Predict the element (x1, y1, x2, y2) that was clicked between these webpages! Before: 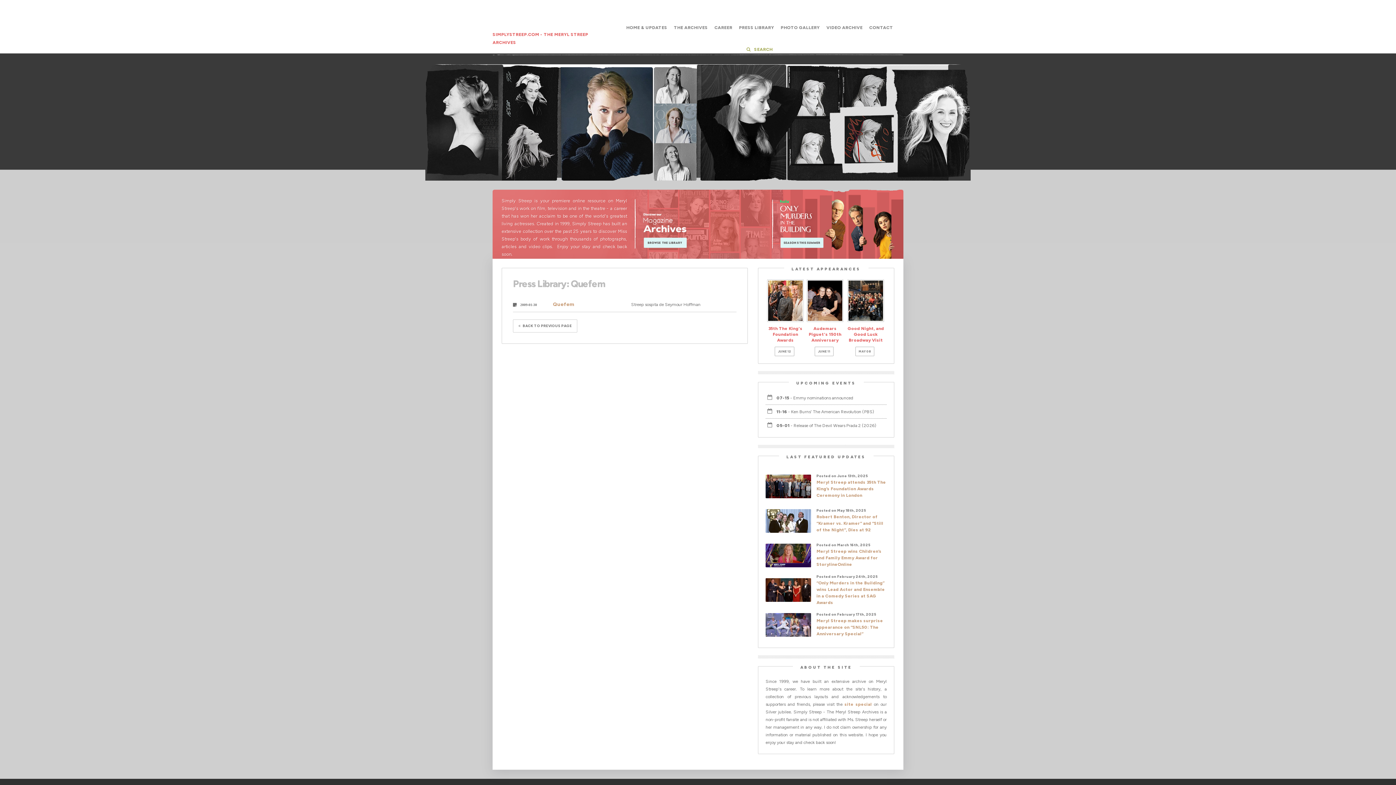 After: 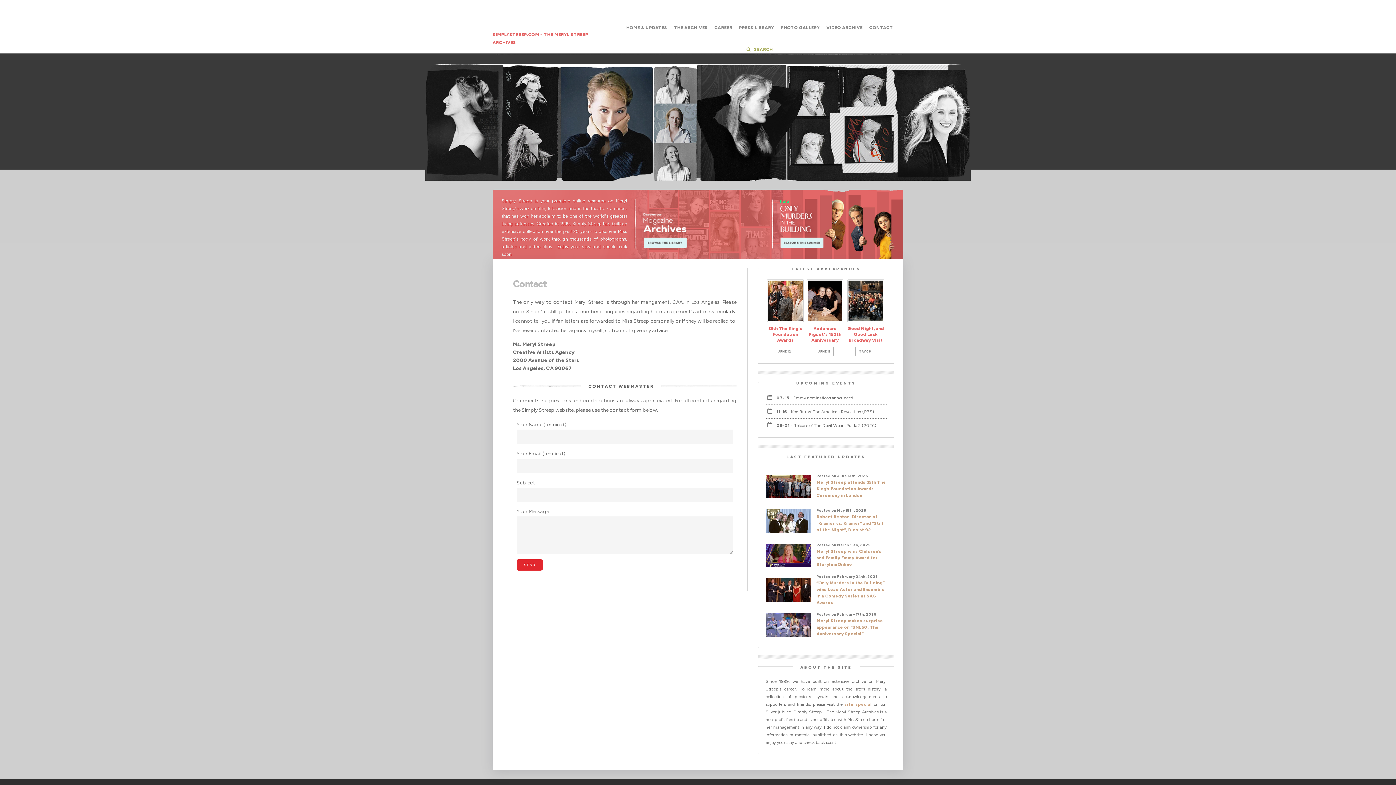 Action: label: CONTACT bbox: (869, 25, 893, 30)